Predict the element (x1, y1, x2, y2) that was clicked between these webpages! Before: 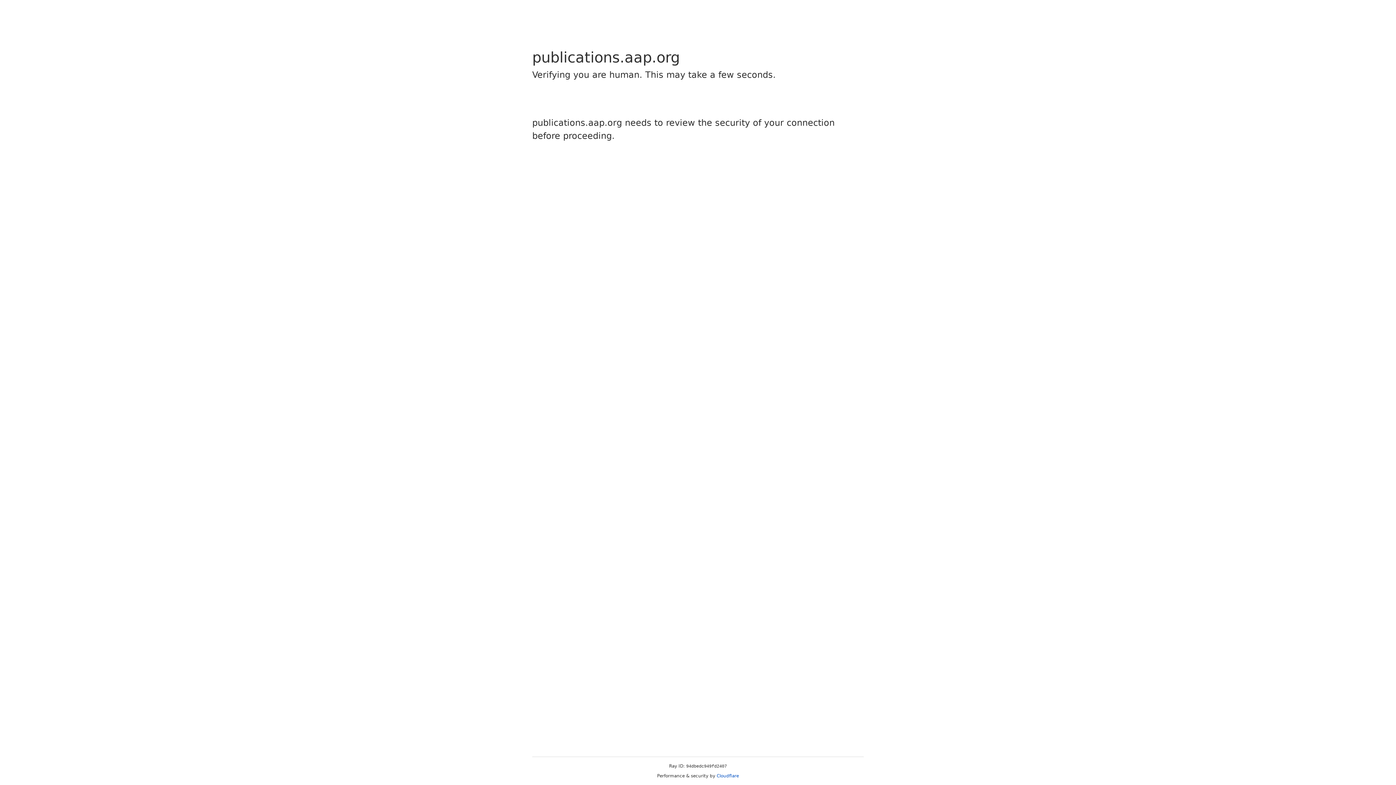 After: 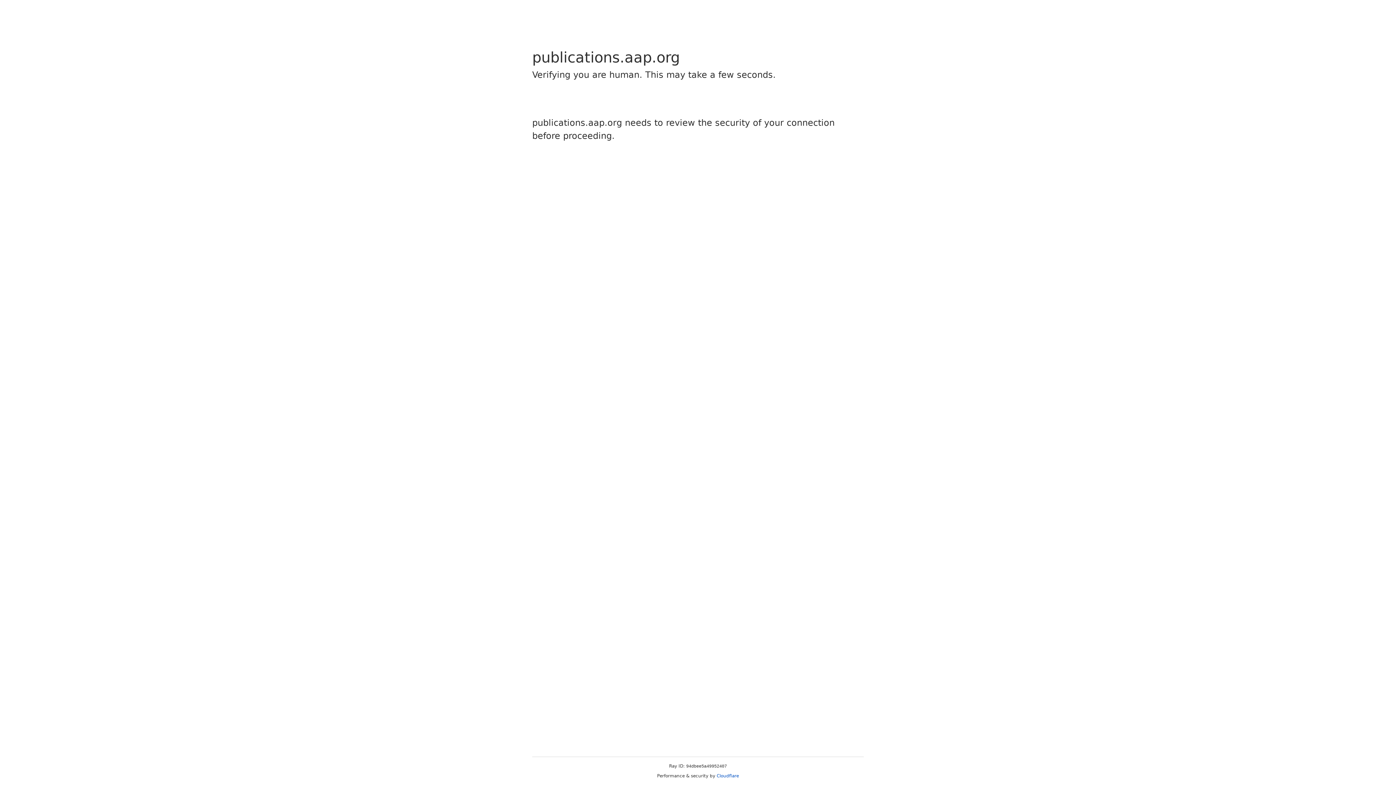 Action: label: Cloudflare bbox: (716, 773, 739, 778)